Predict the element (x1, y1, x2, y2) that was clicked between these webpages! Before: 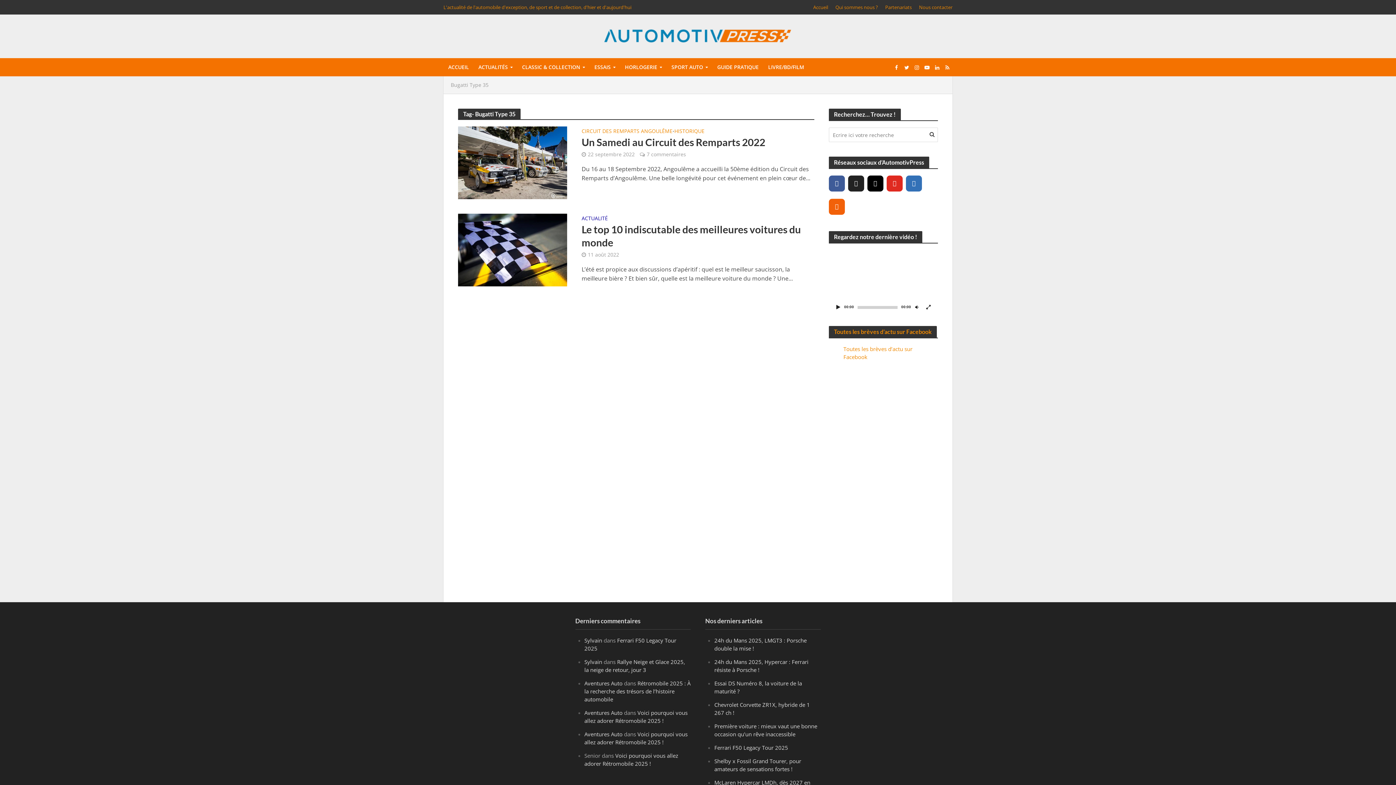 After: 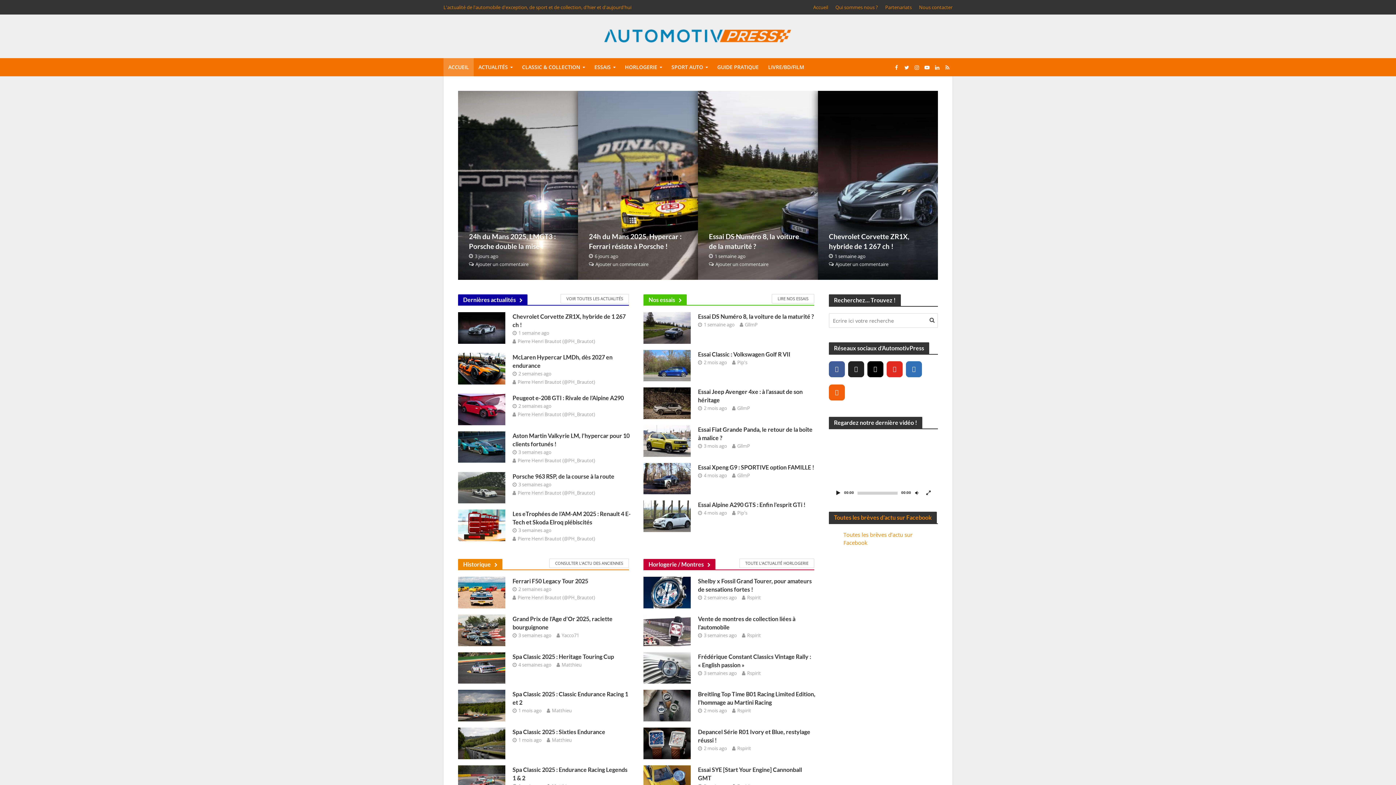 Action: bbox: (809, 0, 832, 14) label: Accueil